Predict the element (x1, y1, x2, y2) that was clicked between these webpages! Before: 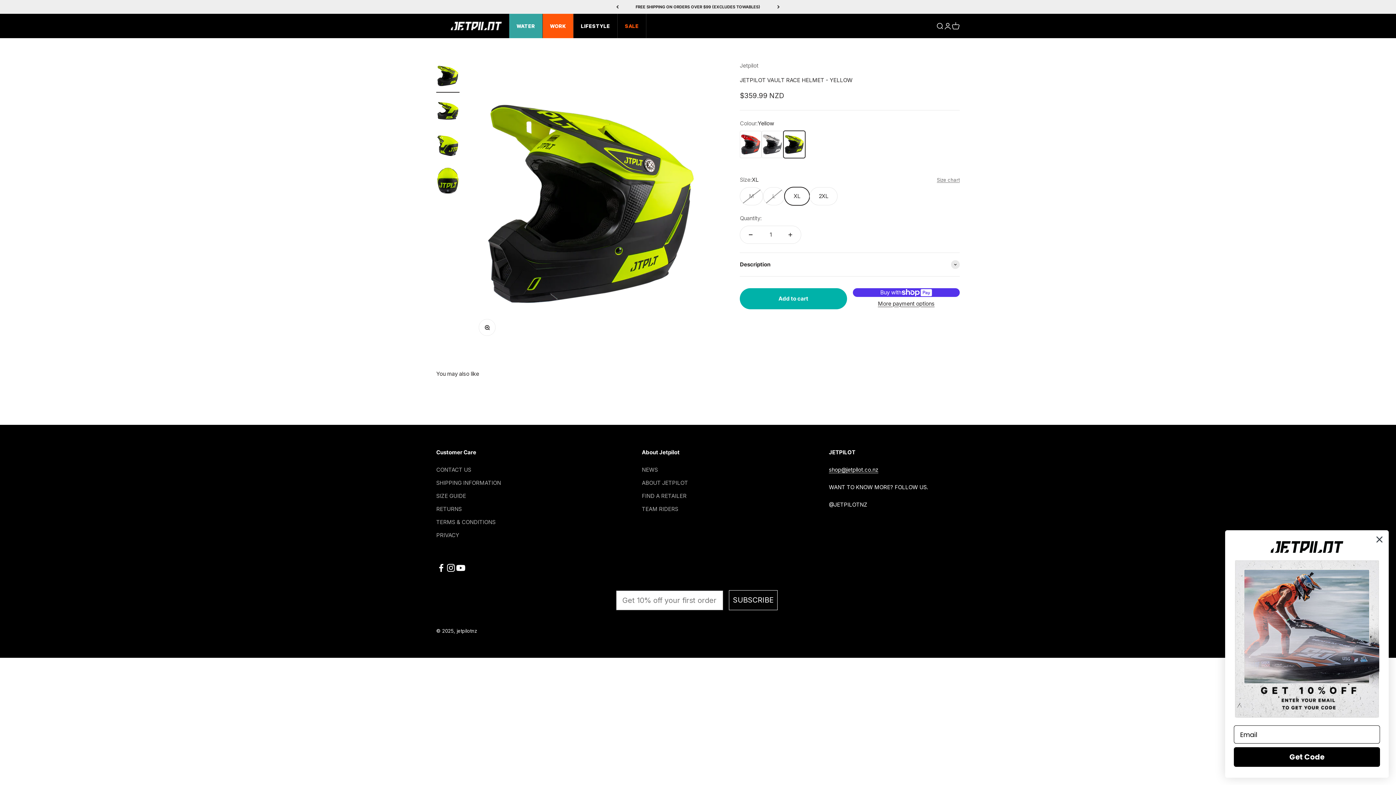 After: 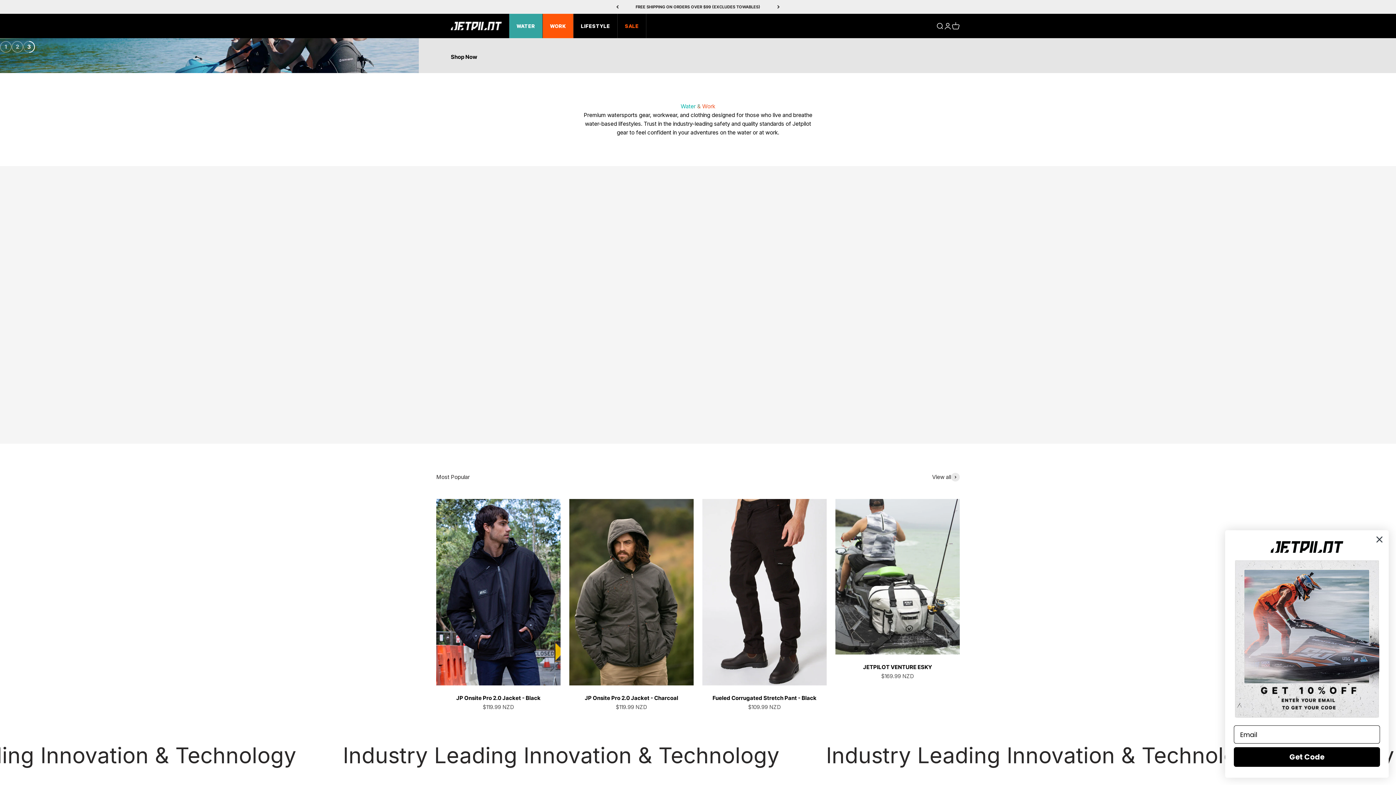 Action: bbox: (450, 21, 501, 30)